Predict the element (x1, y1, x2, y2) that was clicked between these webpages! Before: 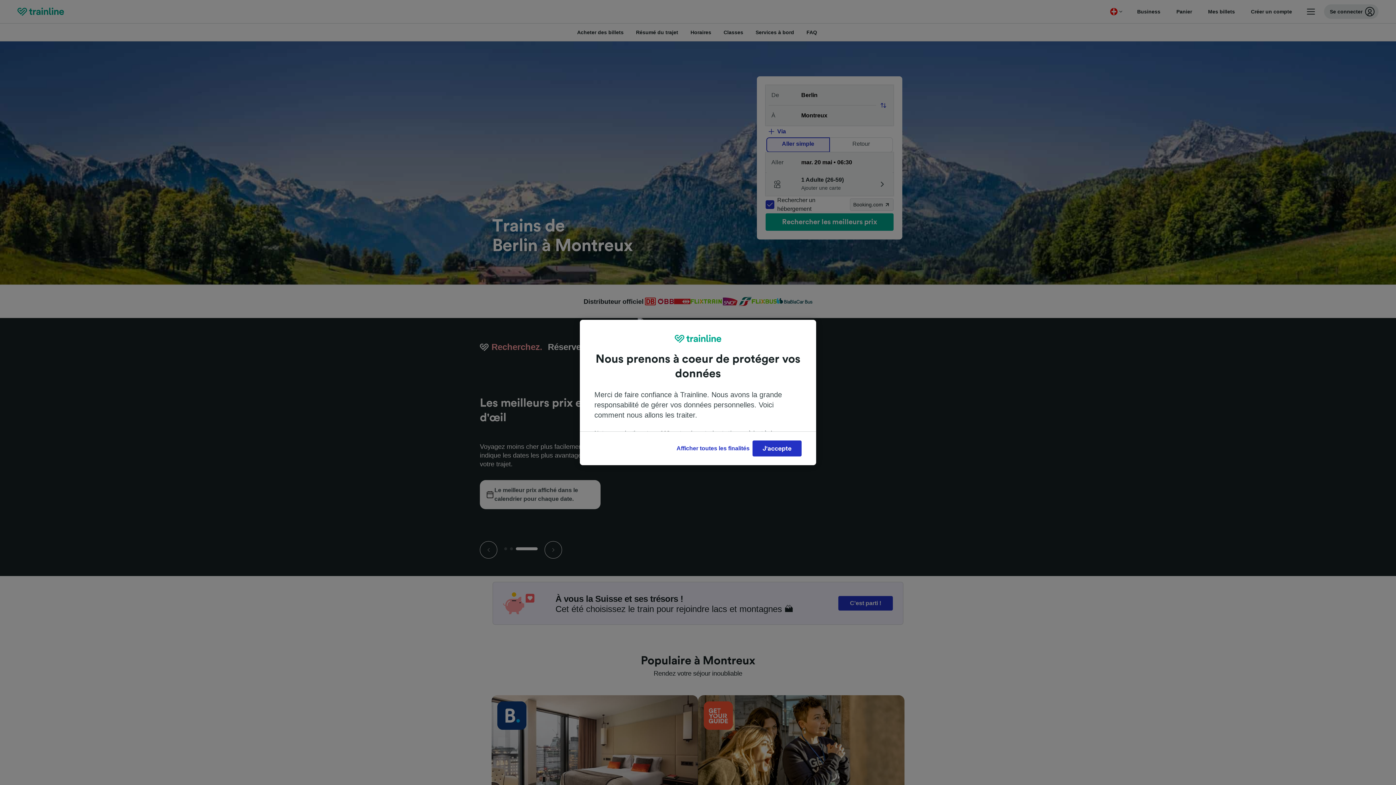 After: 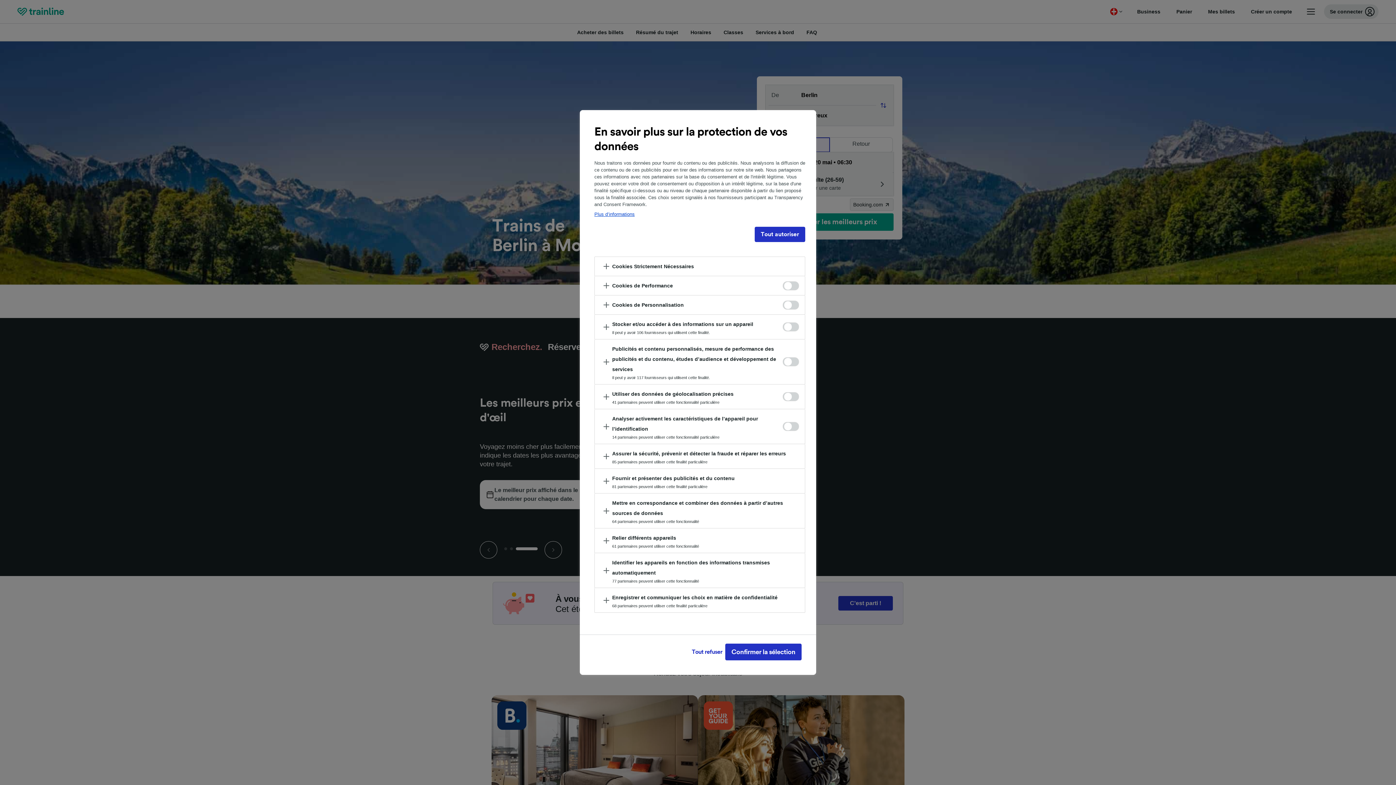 Action: bbox: (673, 440, 752, 456) label: Afficher toutes les finalités